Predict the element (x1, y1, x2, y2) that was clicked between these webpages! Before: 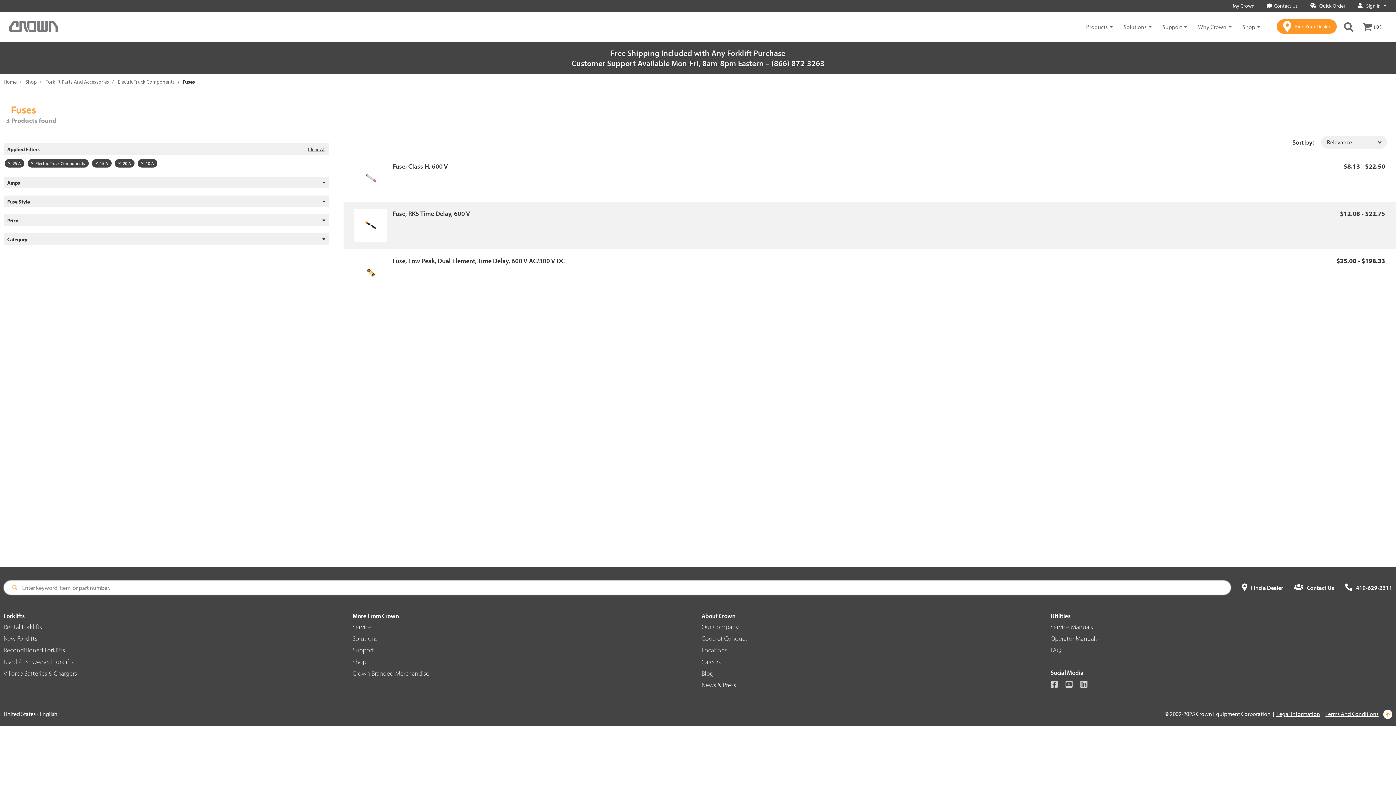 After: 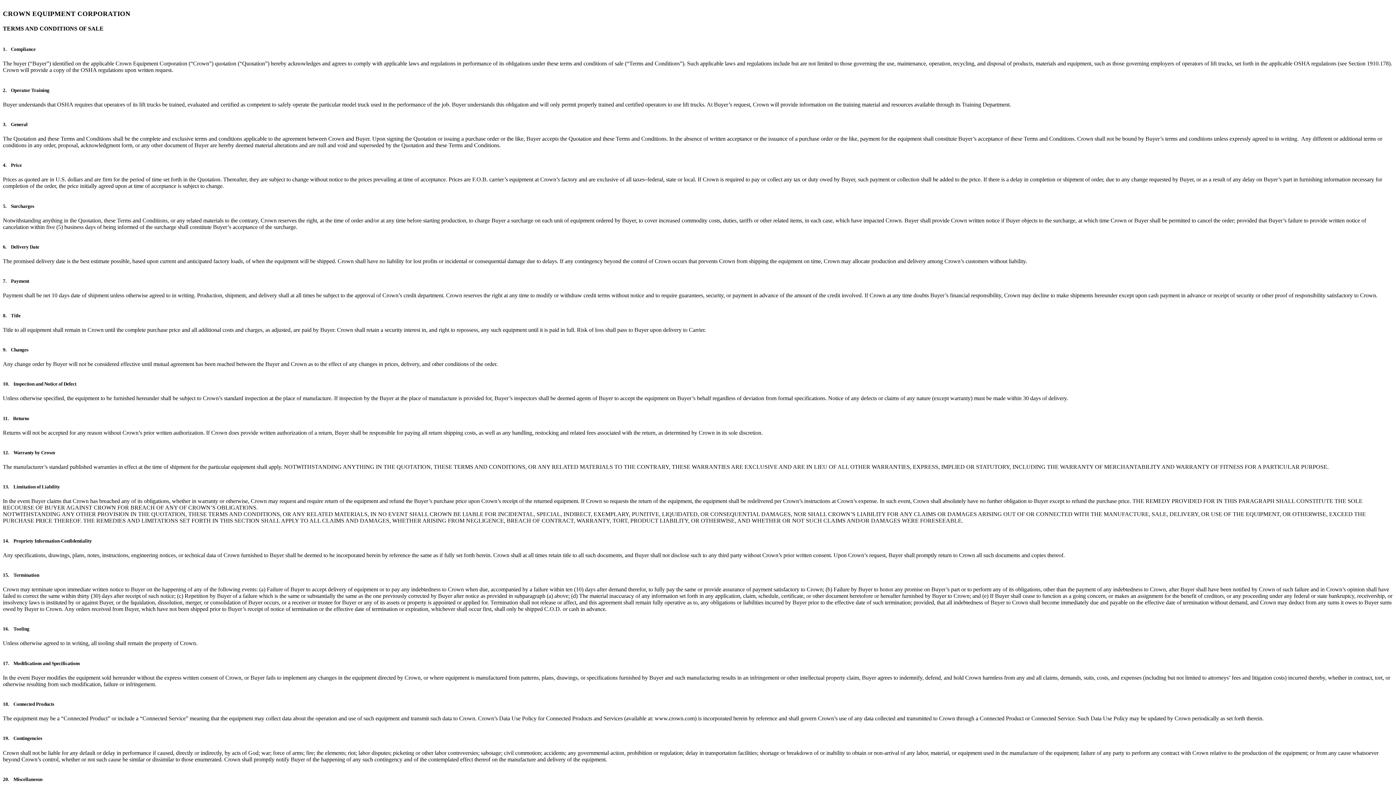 Action: label: Terms And Conditions bbox: (1325, 710, 1378, 717)